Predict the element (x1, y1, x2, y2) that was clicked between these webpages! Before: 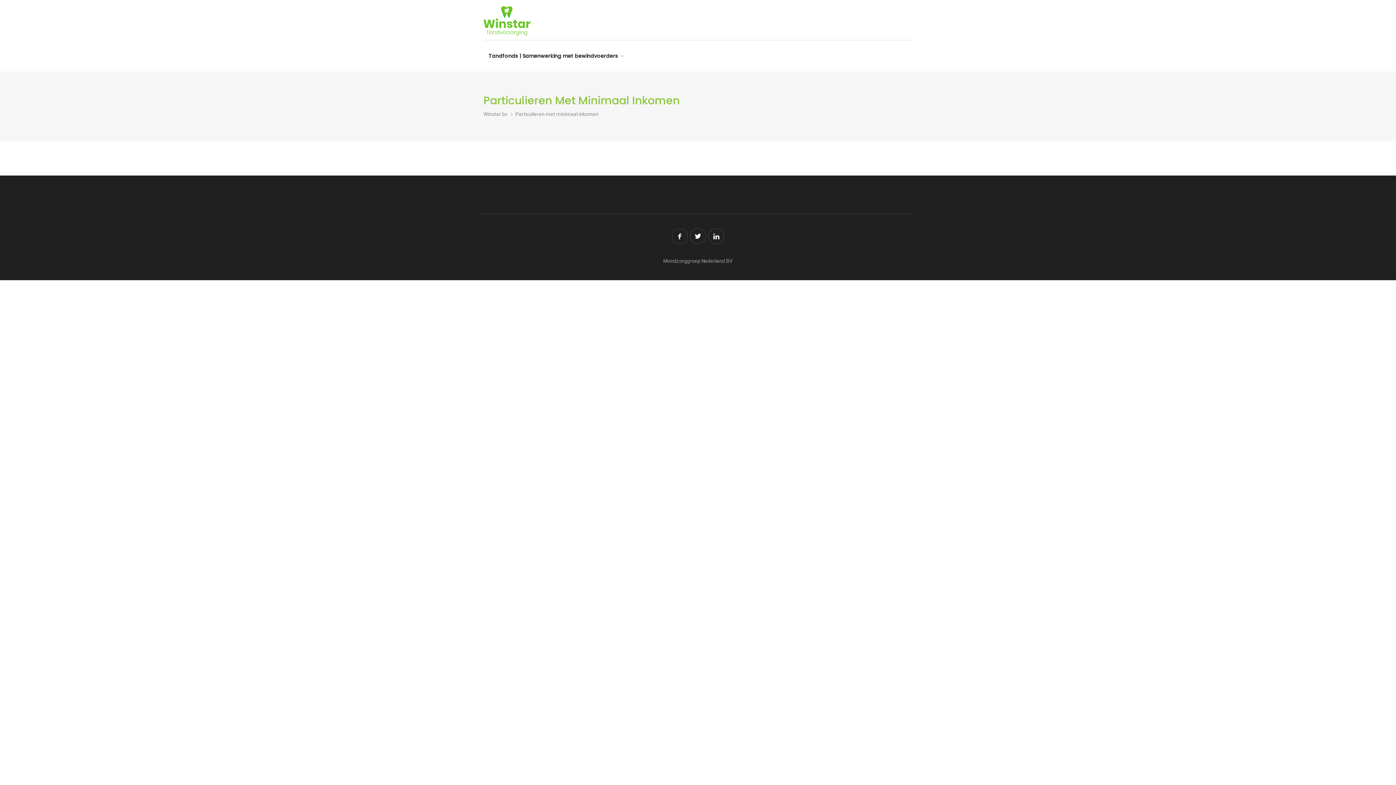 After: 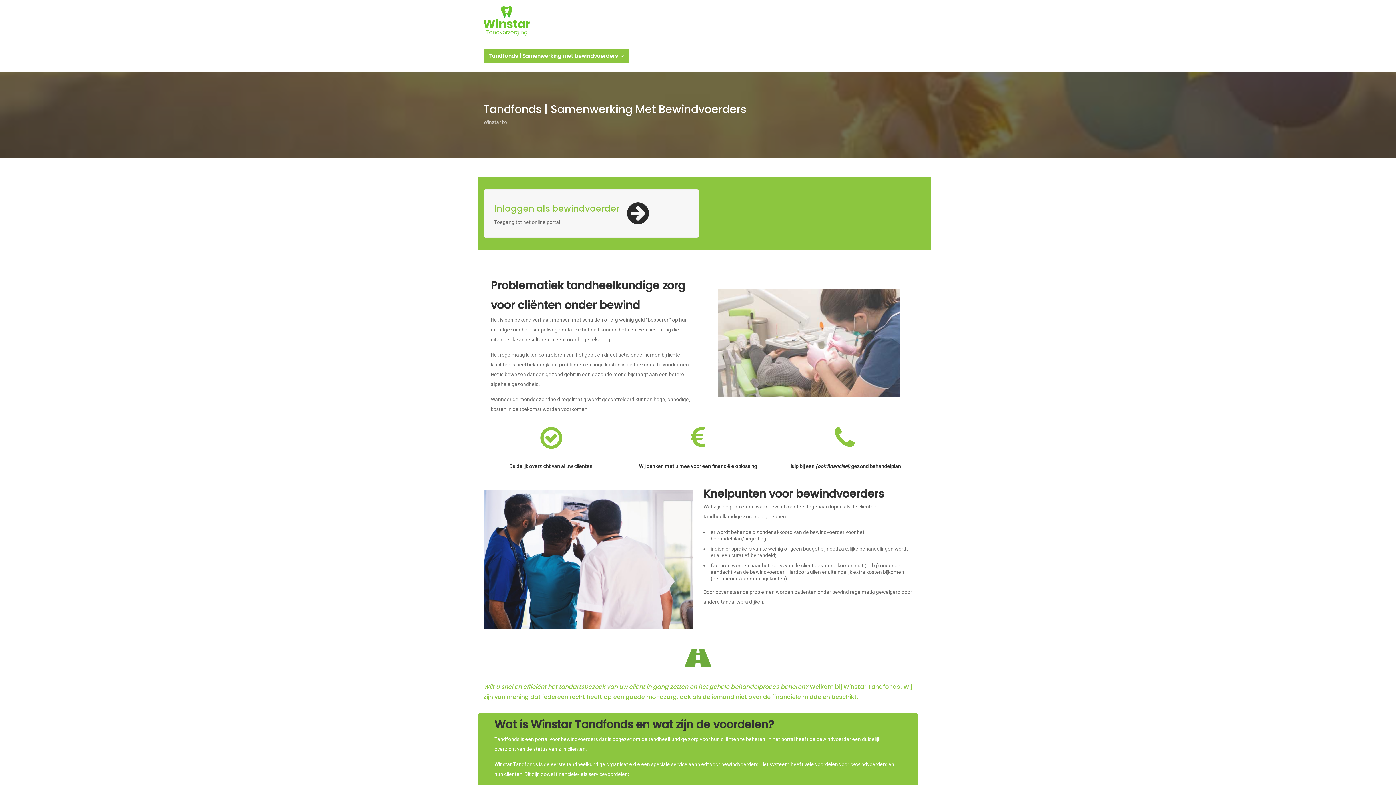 Action: label: Winstar bv bbox: (483, 111, 507, 117)